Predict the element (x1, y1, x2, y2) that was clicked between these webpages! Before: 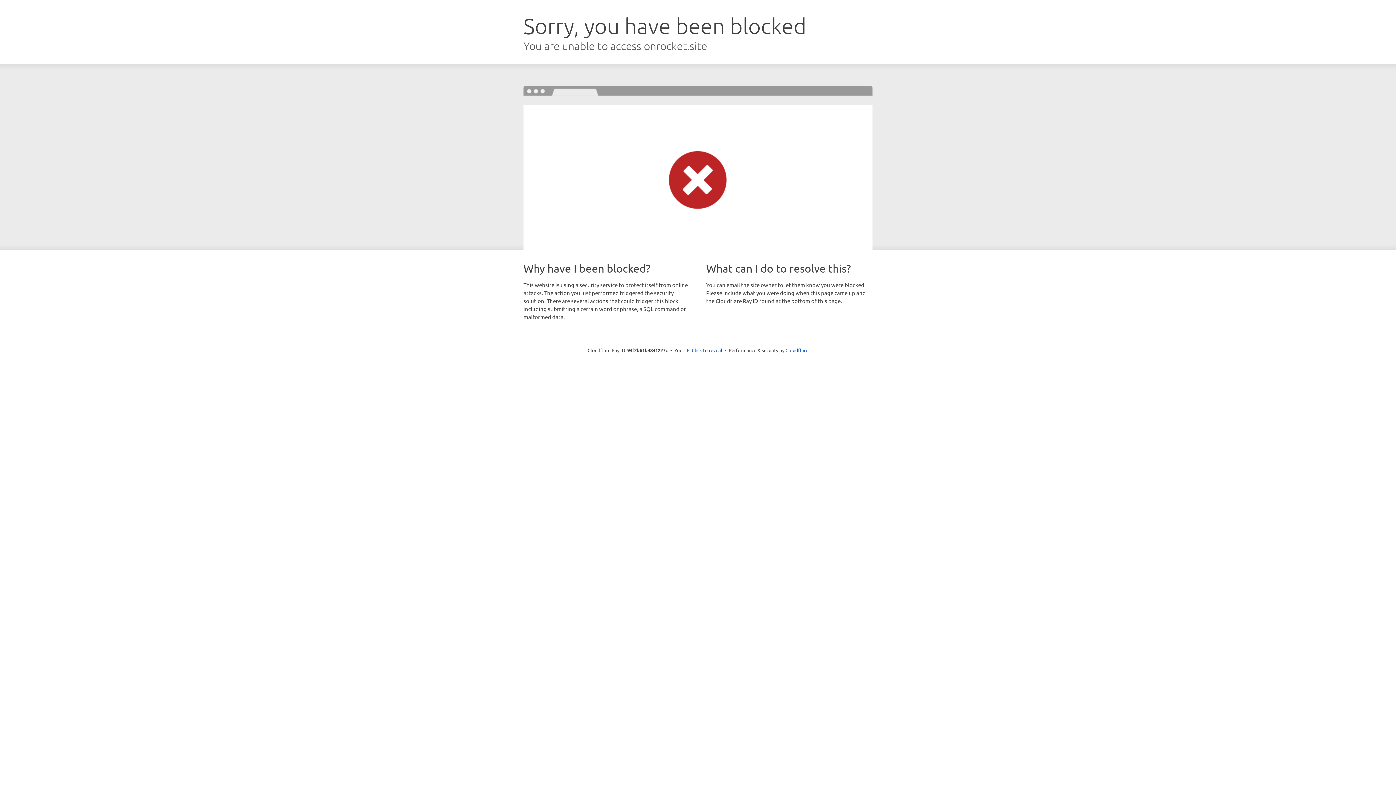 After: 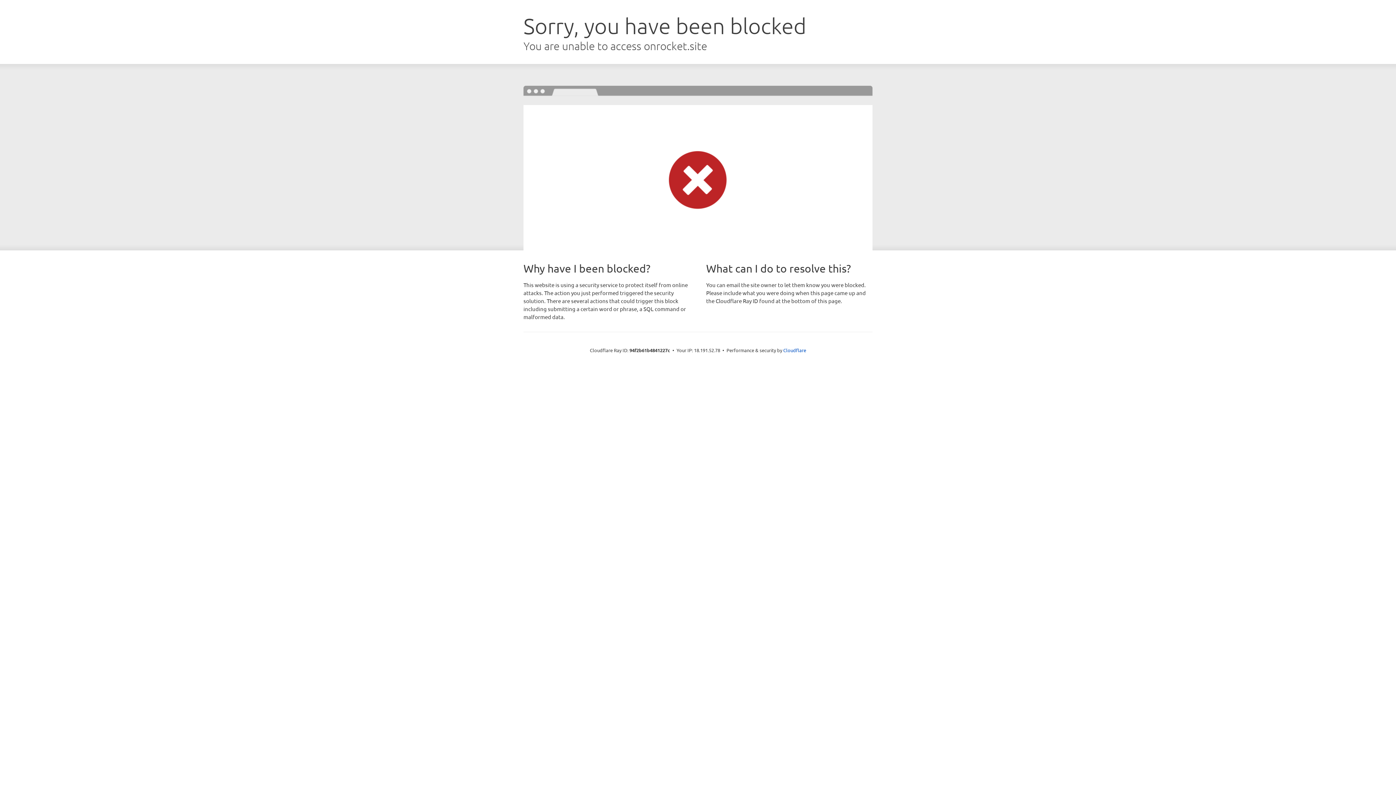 Action: bbox: (692, 346, 722, 353) label: Click to reveal